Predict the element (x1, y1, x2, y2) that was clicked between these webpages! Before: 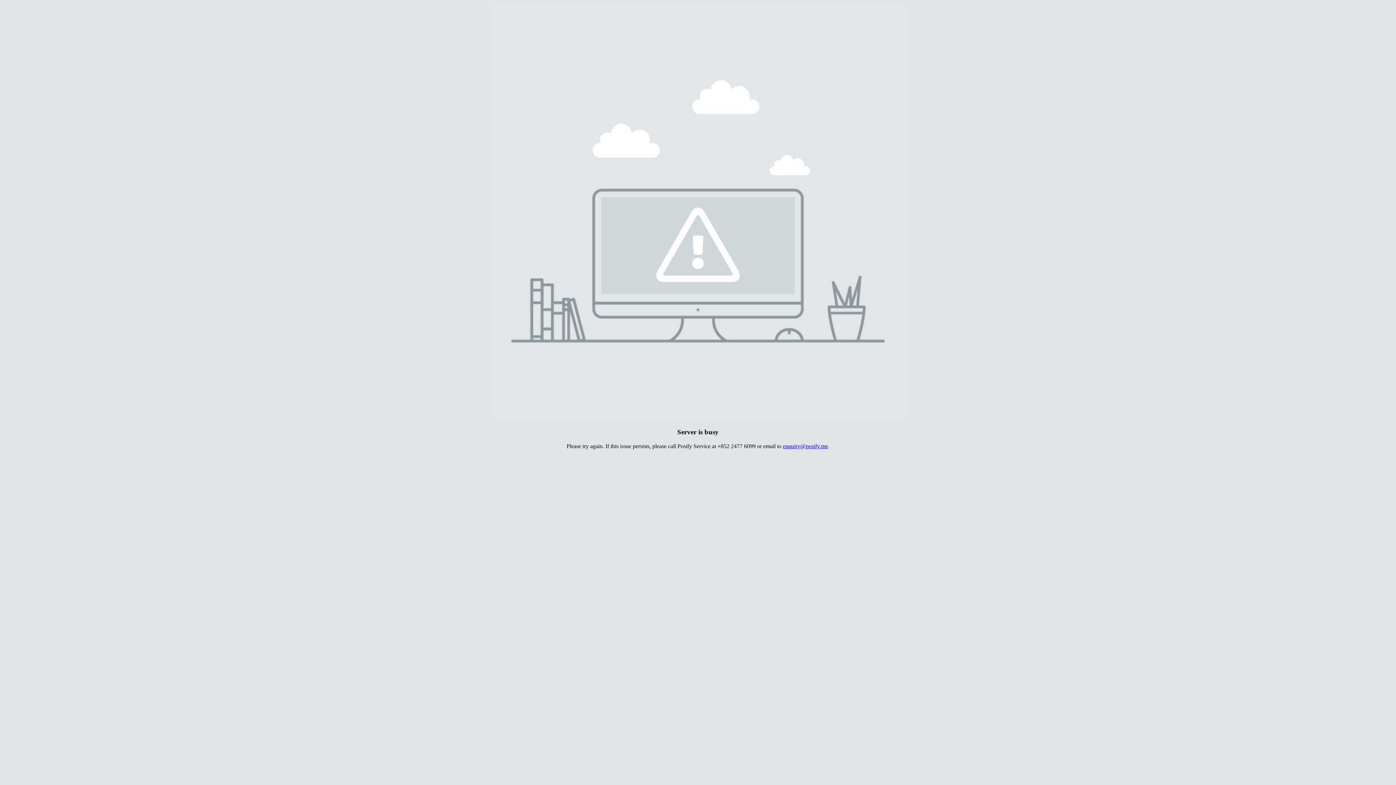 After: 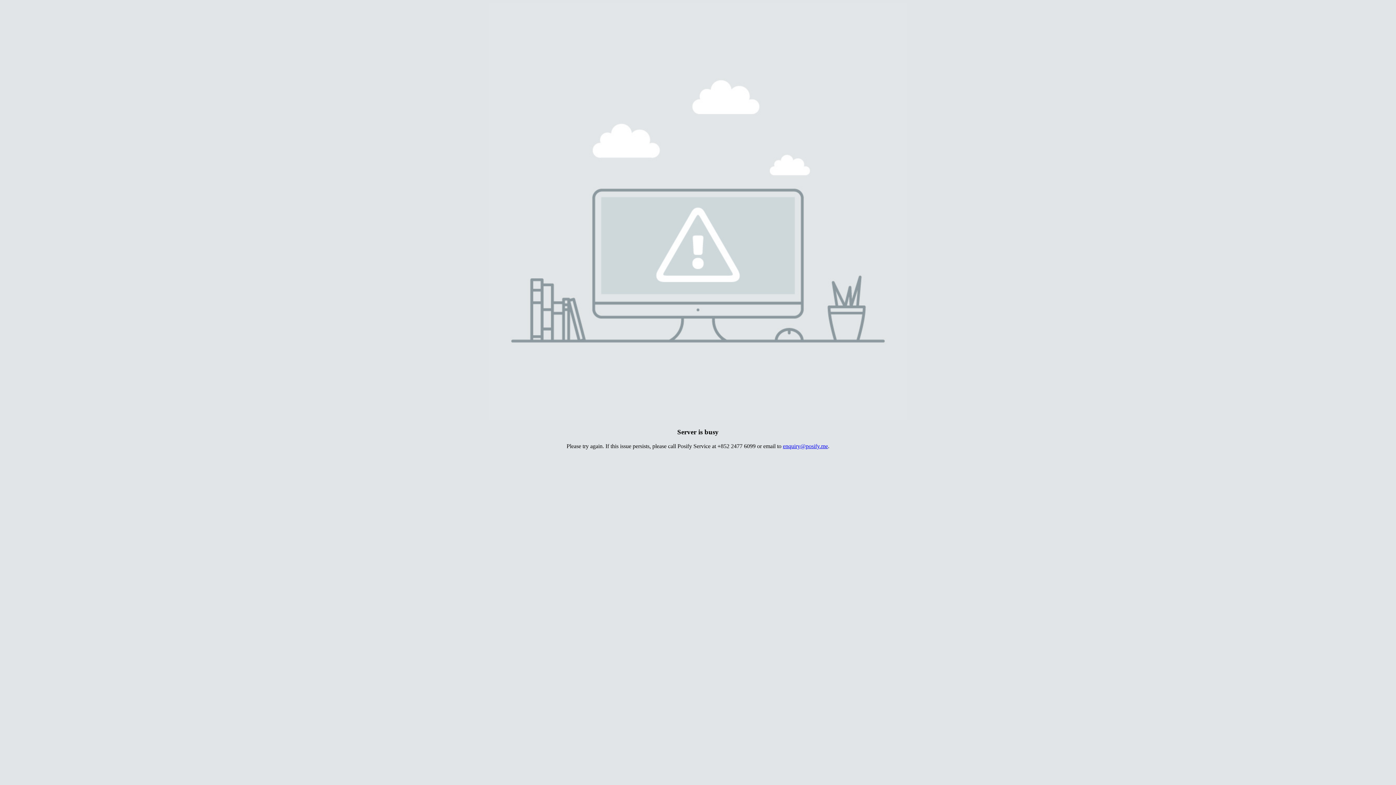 Action: label: enquiry@posify.me bbox: (783, 443, 828, 449)